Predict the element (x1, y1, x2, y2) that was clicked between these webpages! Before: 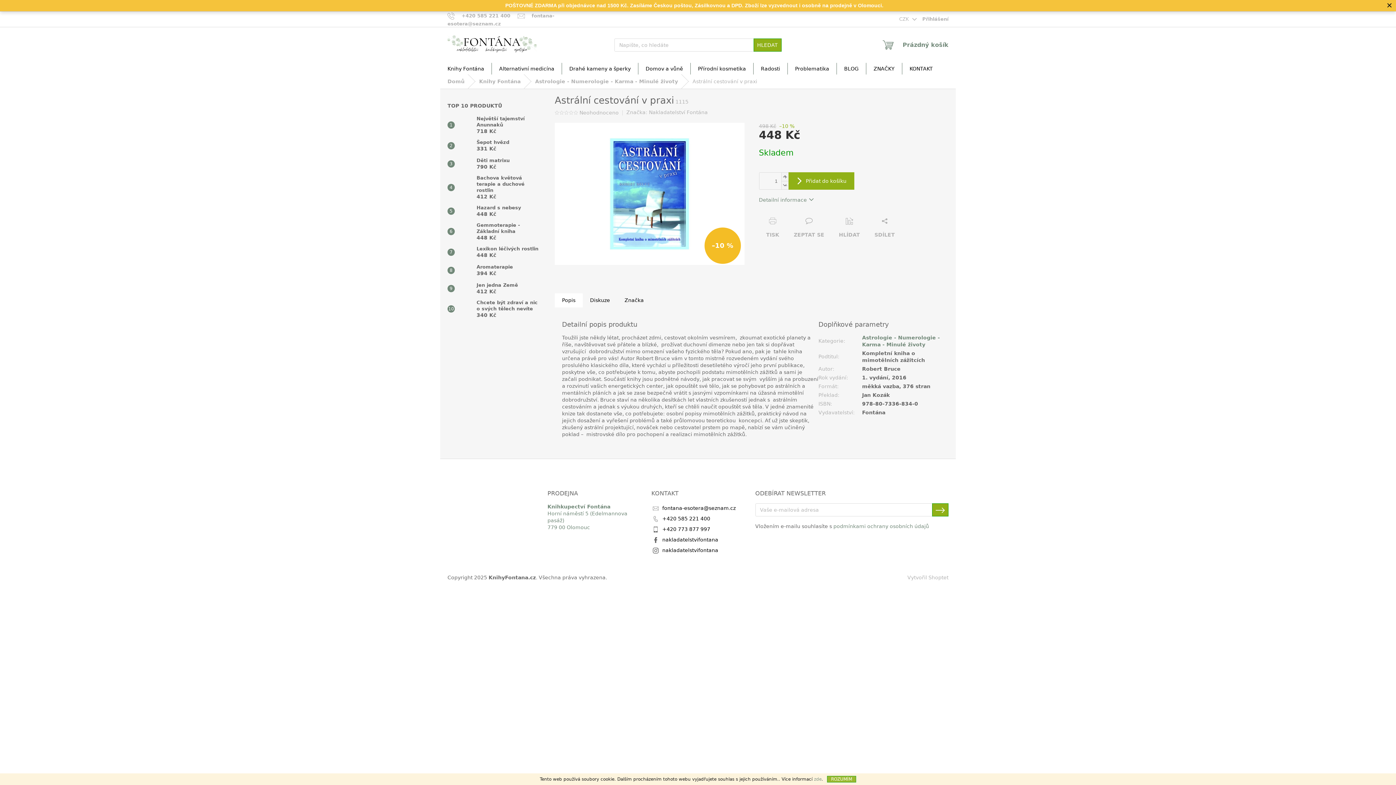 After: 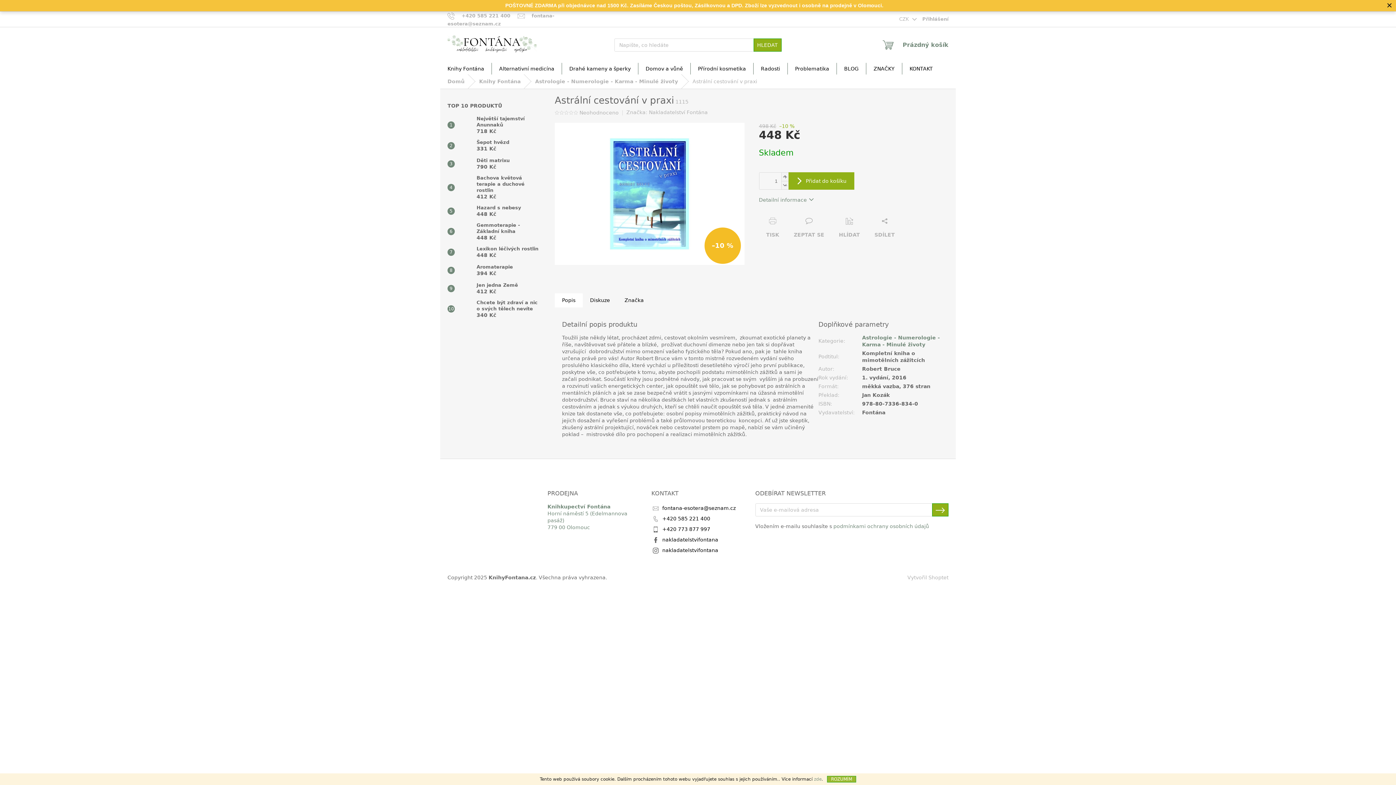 Action: bbox: (662, 537, 718, 542) label: nakladatelstvifontana